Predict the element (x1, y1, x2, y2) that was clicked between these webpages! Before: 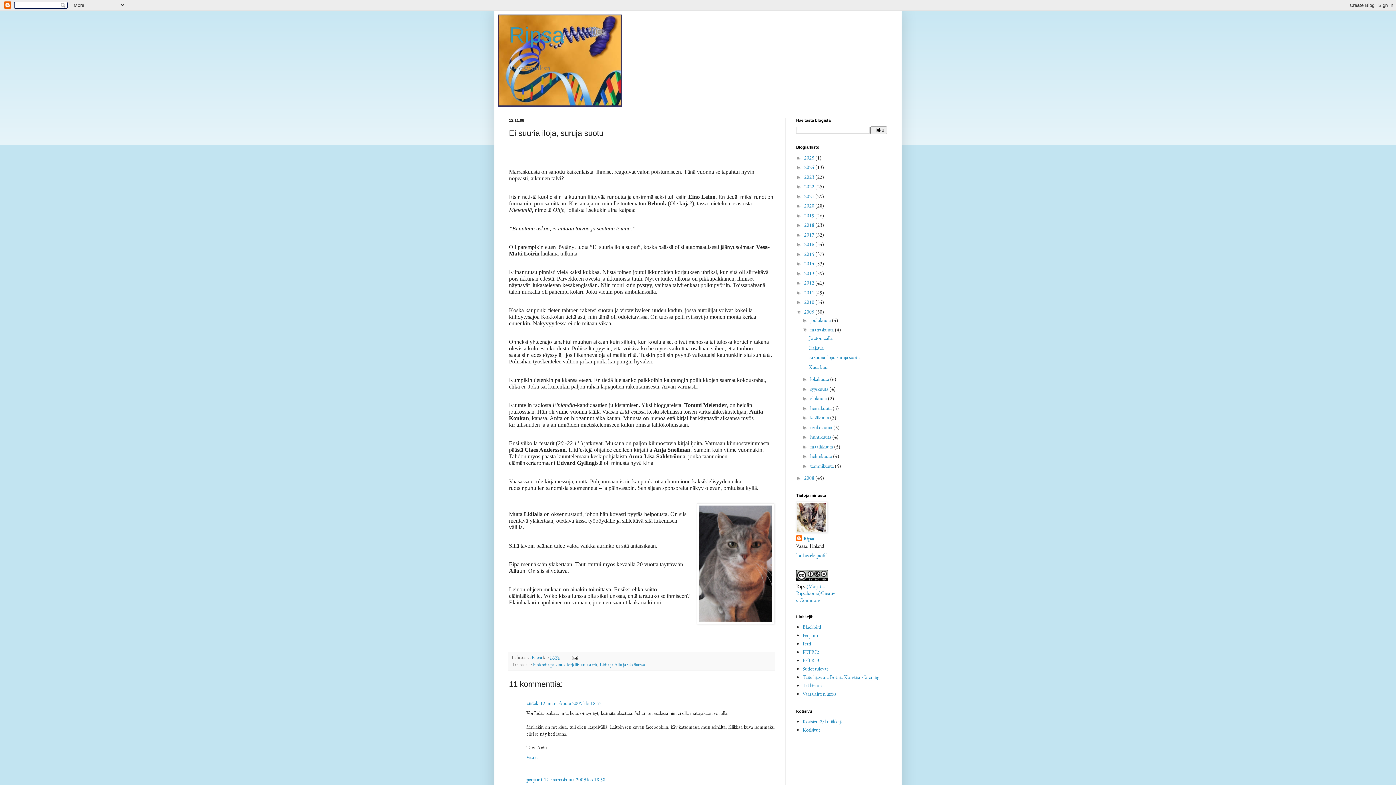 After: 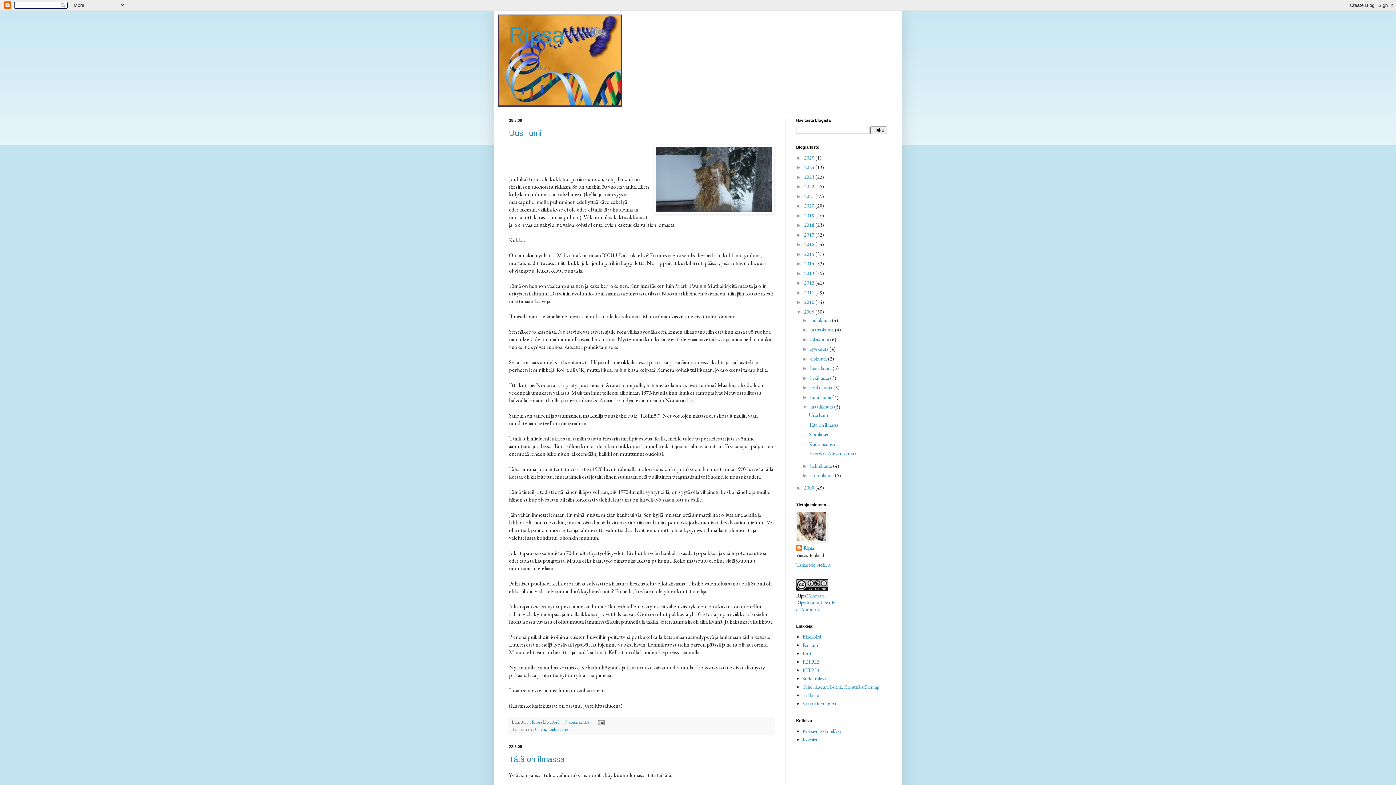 Action: label: maaliskuuta  bbox: (810, 443, 834, 450)